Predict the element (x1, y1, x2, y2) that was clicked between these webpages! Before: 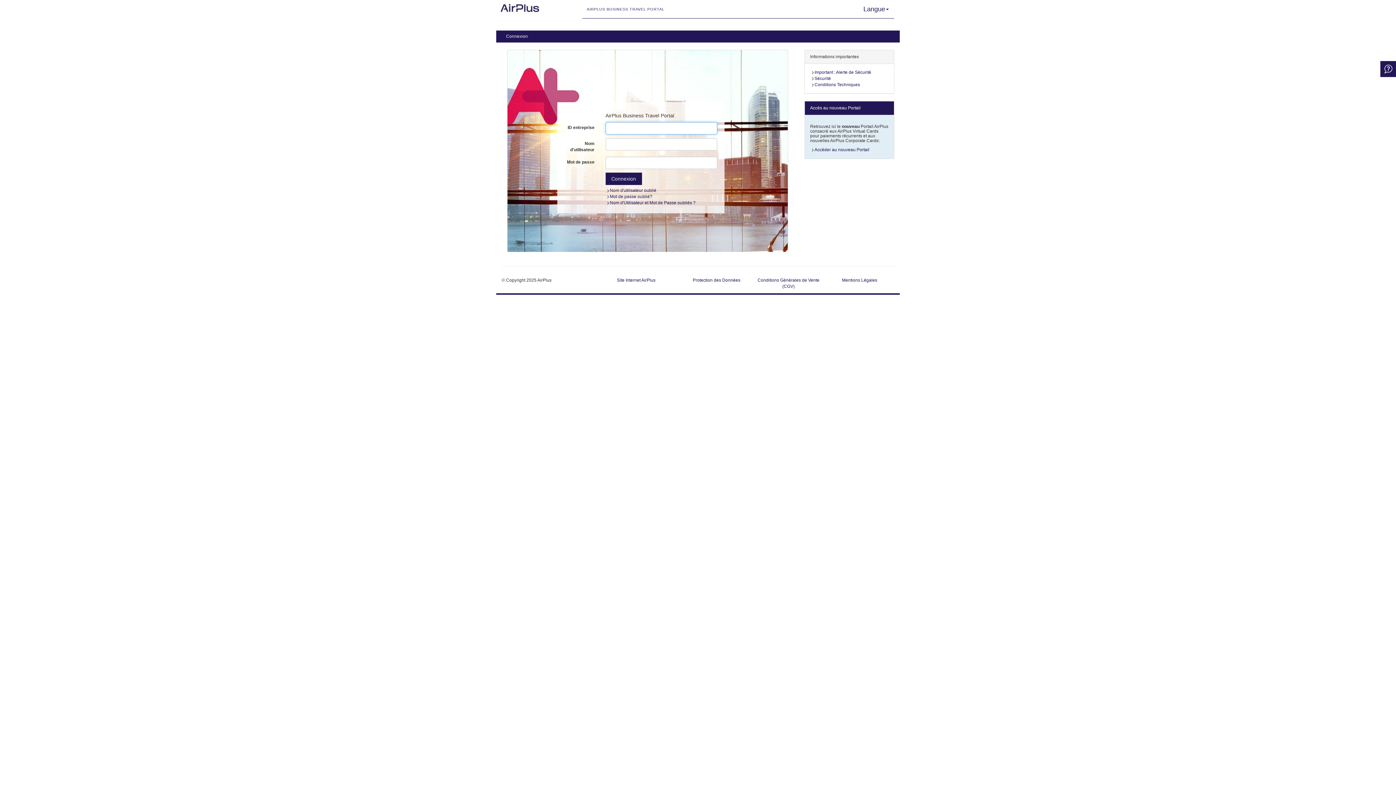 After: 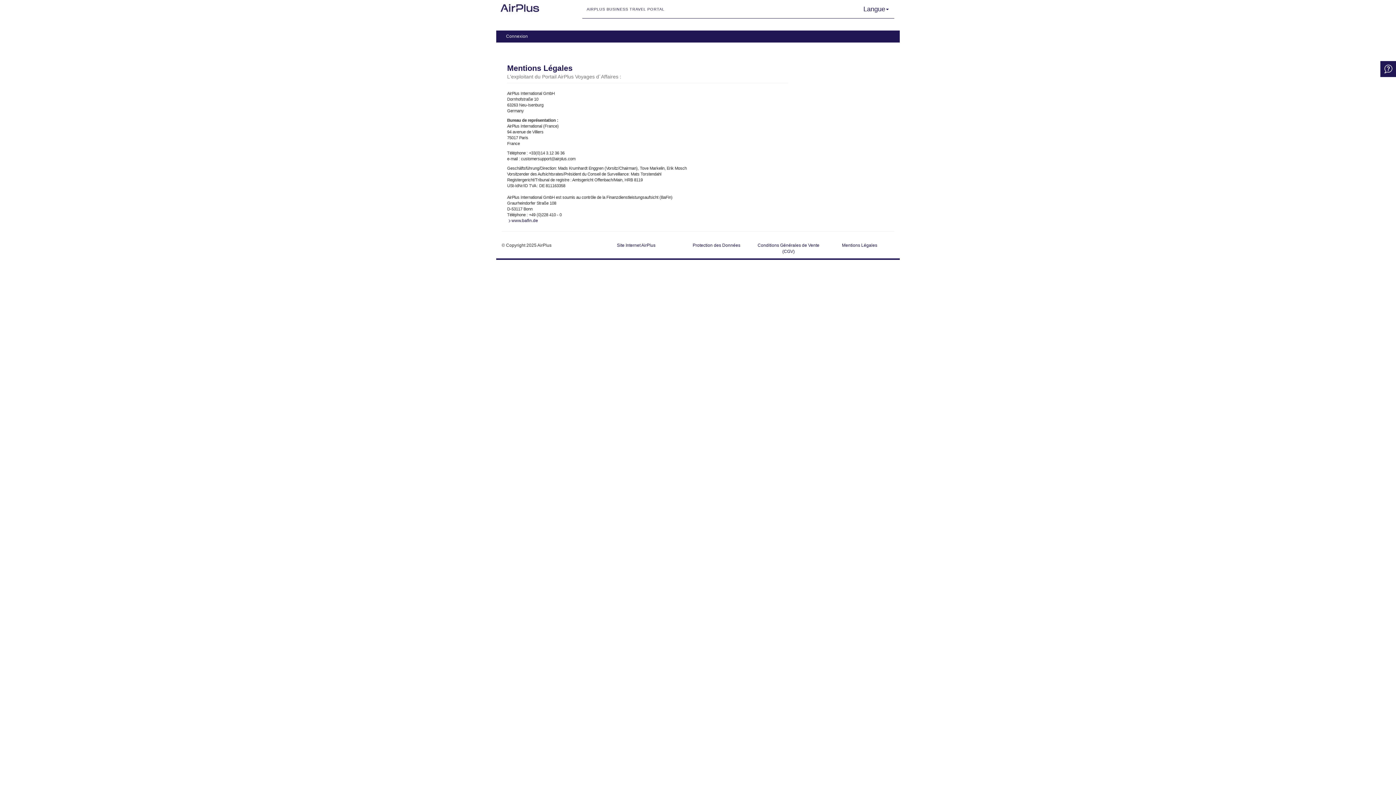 Action: bbox: (825, 273, 894, 287) label: Mentions Légales